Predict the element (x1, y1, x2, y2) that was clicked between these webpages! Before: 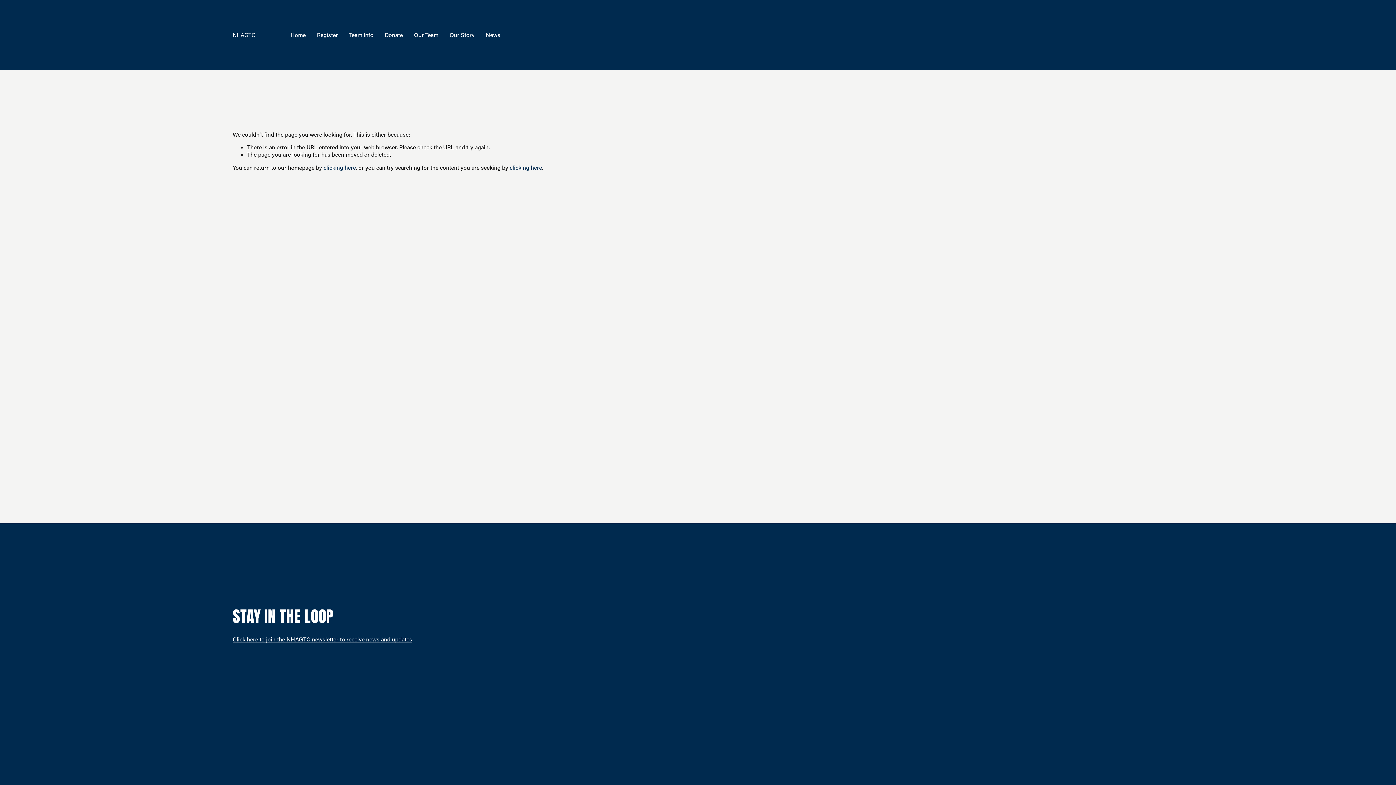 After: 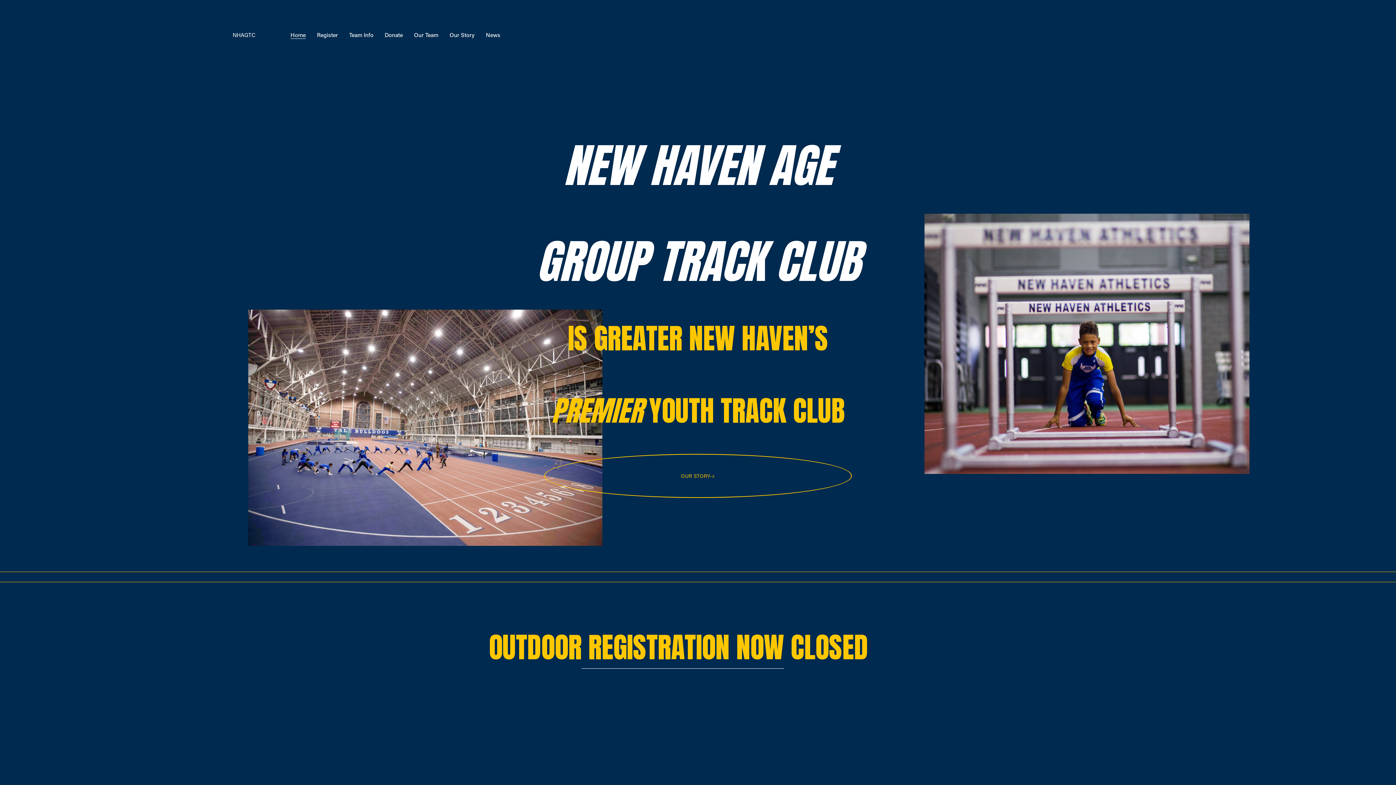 Action: label: clicking here bbox: (323, 164, 356, 171)